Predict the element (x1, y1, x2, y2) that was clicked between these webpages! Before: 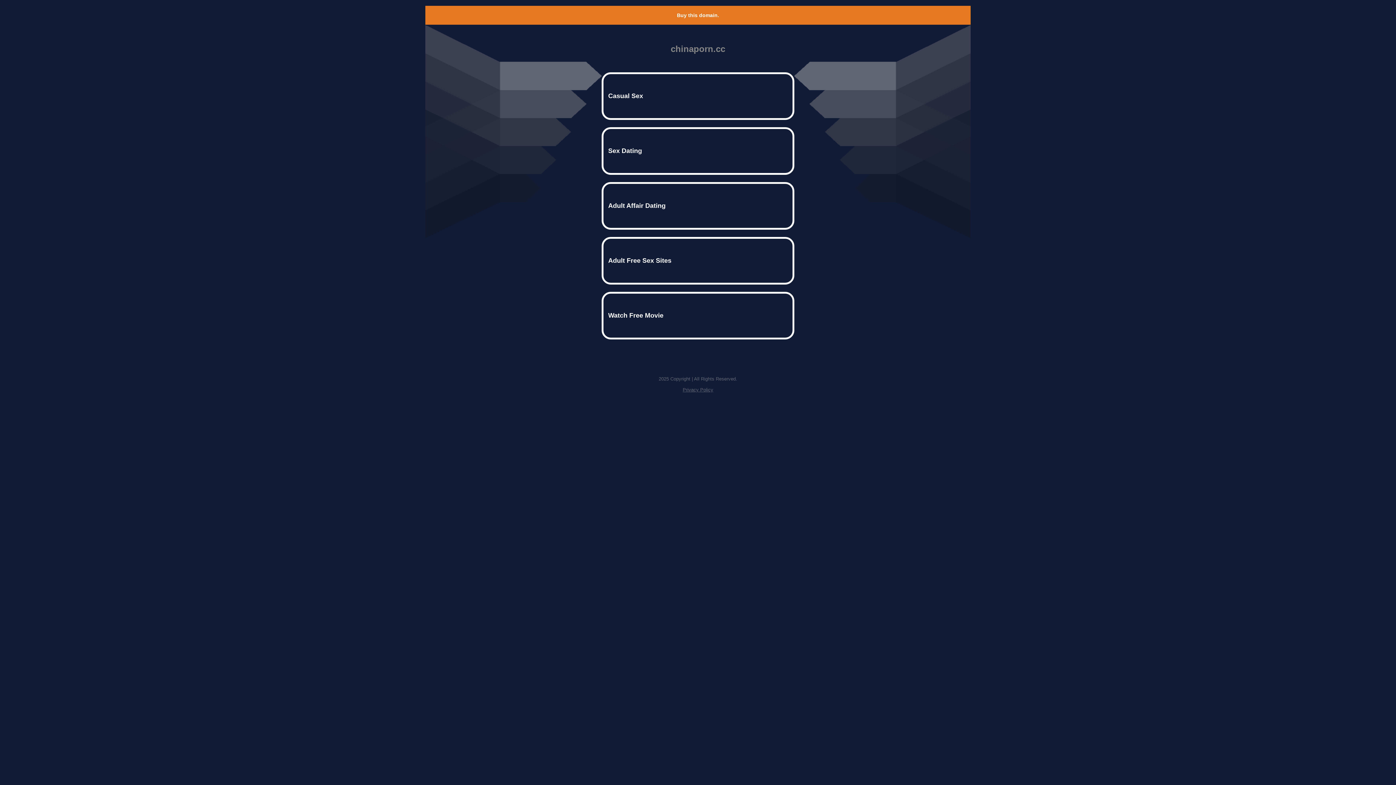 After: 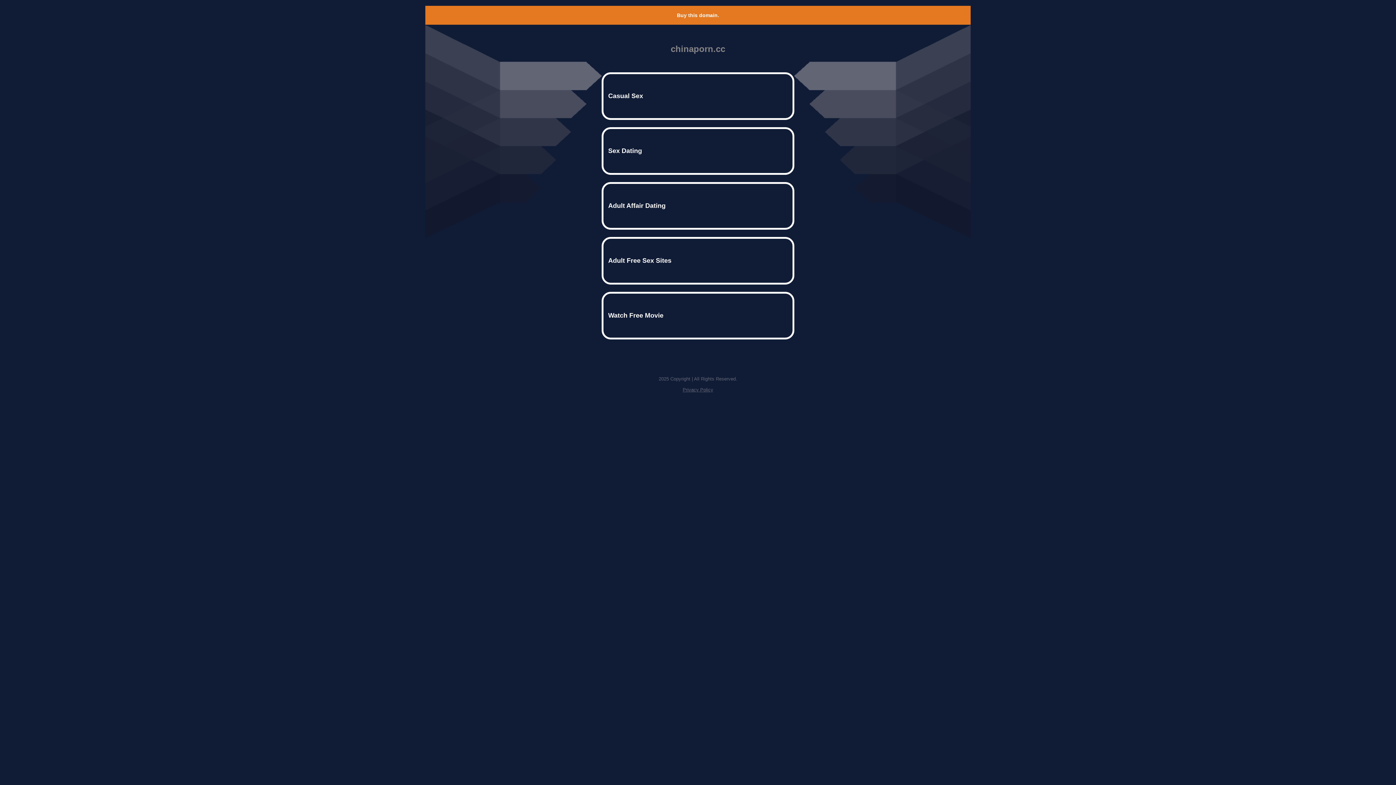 Action: bbox: (677, 12, 719, 18) label: Buy this domain.